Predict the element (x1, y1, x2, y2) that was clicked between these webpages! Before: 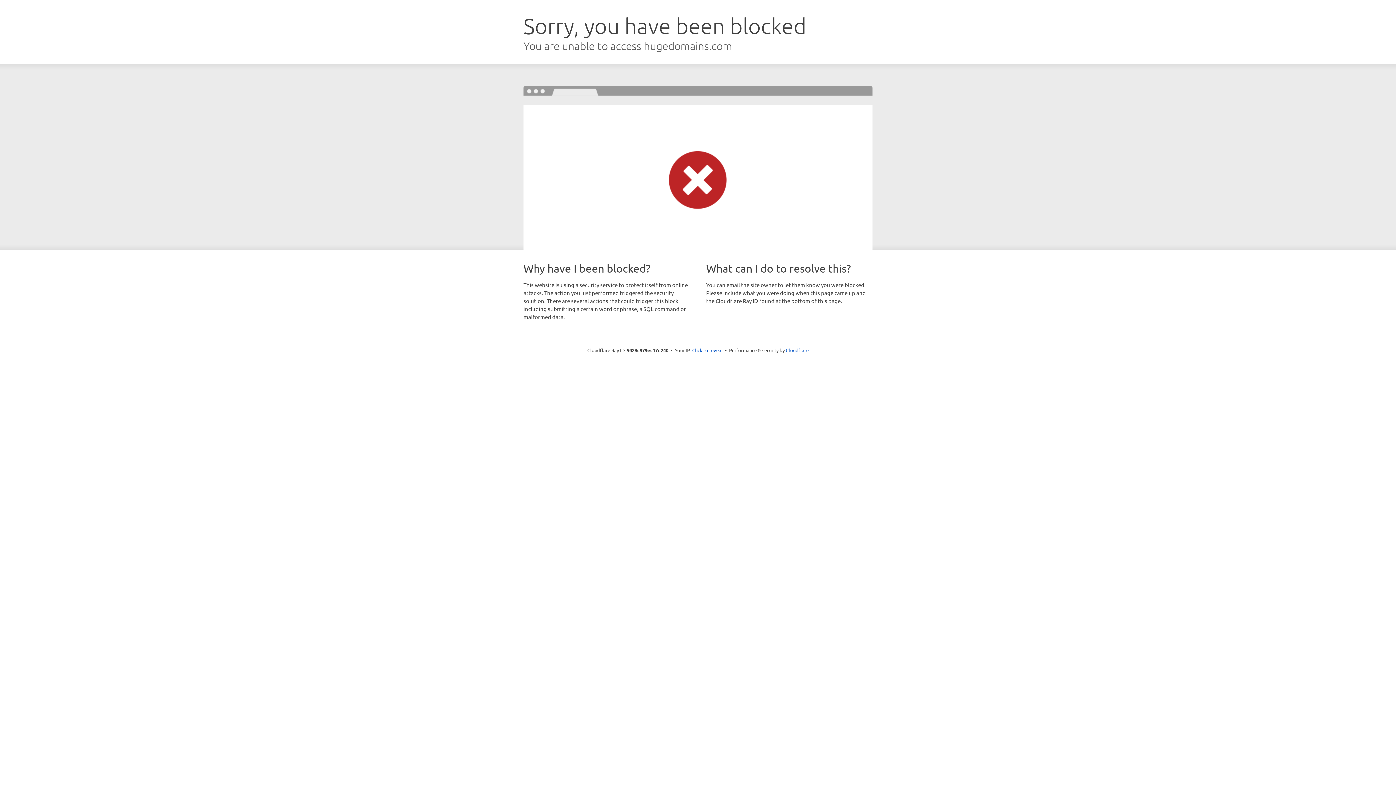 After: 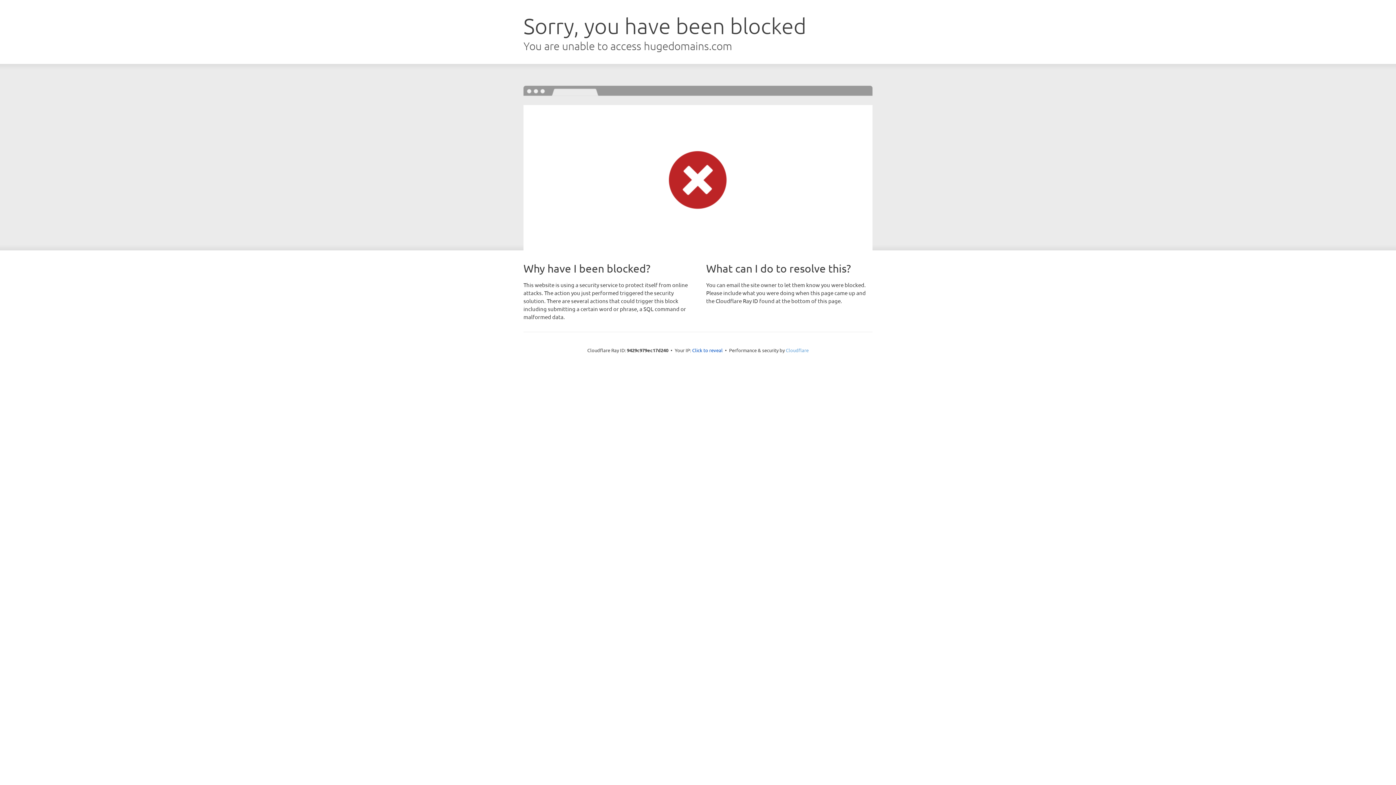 Action: label: Cloudflare bbox: (786, 347, 808, 353)